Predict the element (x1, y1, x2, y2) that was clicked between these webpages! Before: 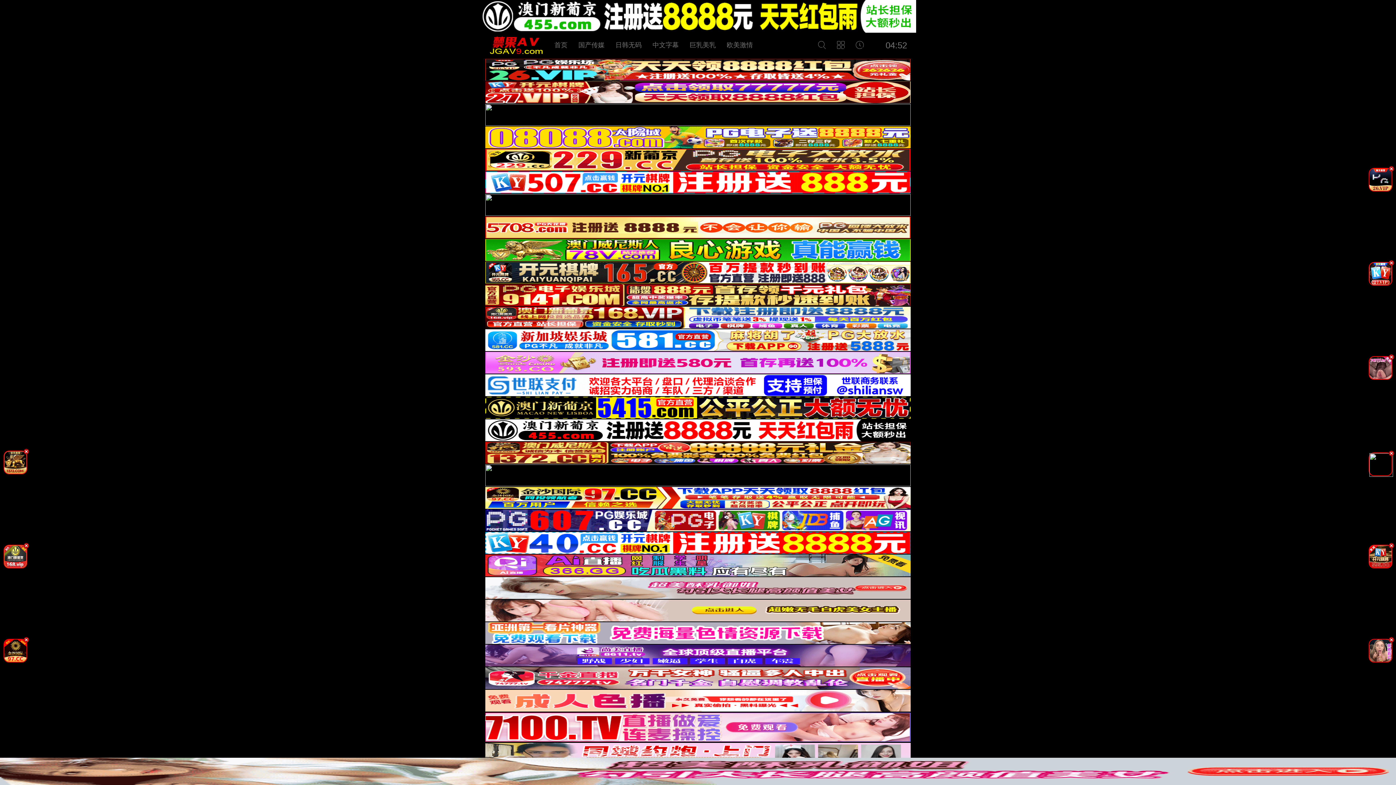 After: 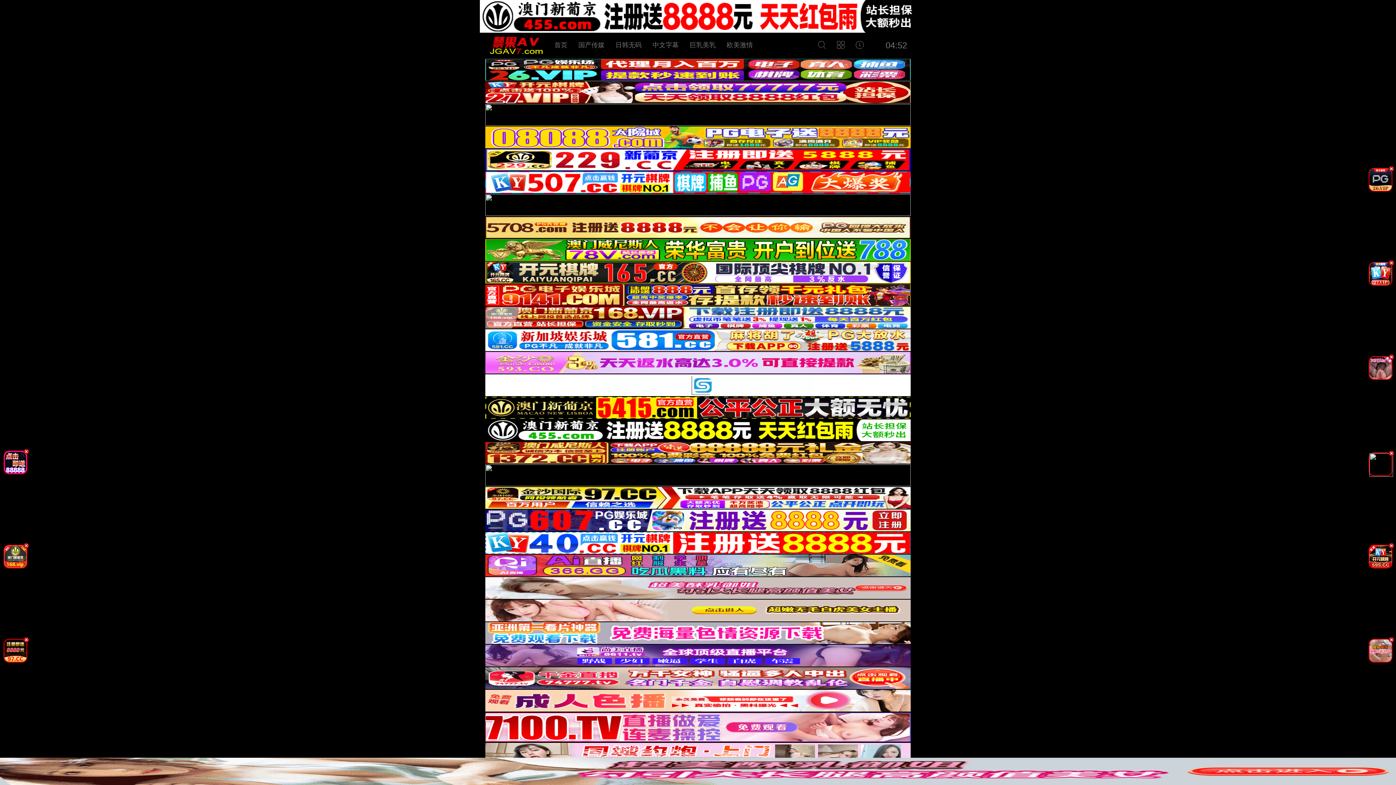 Action: bbox: (1366, 378, 1395, 384)